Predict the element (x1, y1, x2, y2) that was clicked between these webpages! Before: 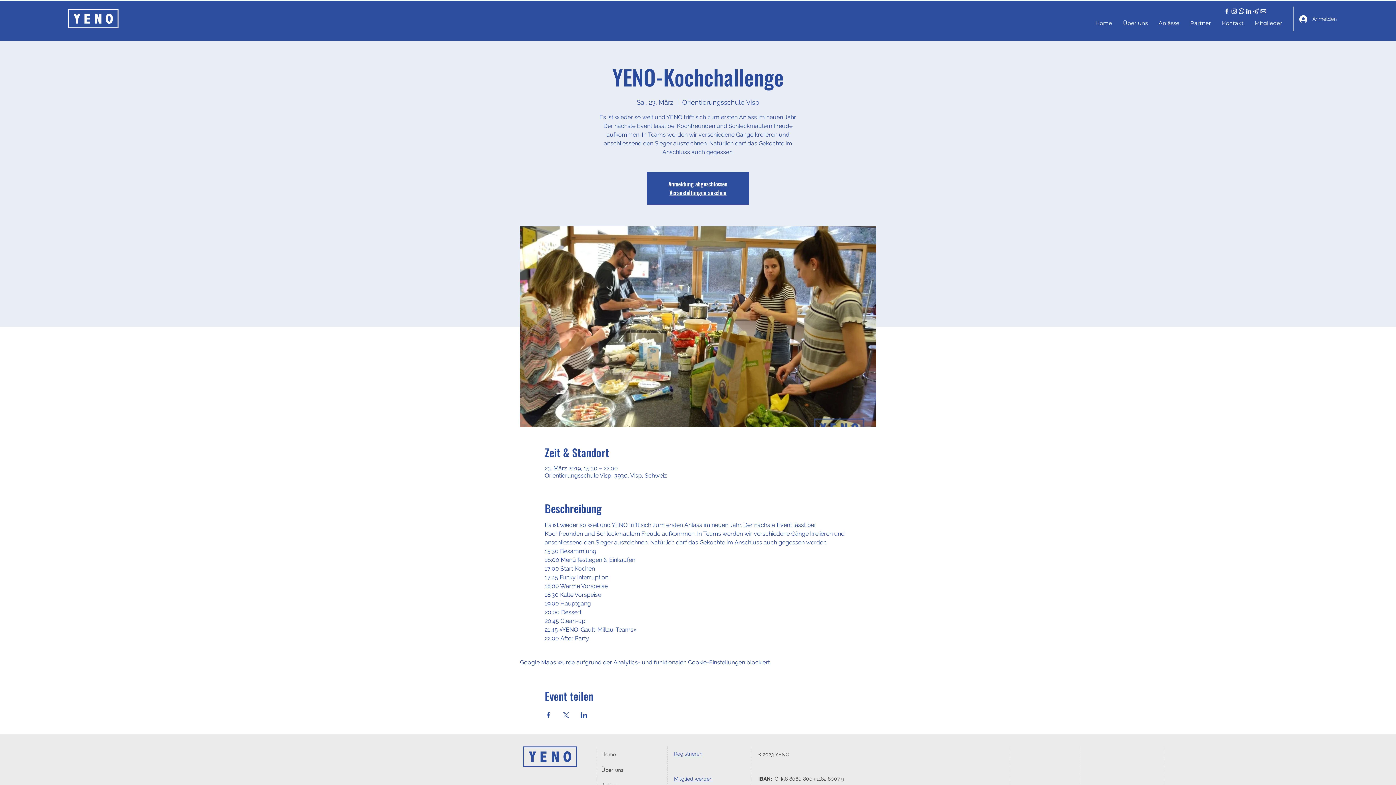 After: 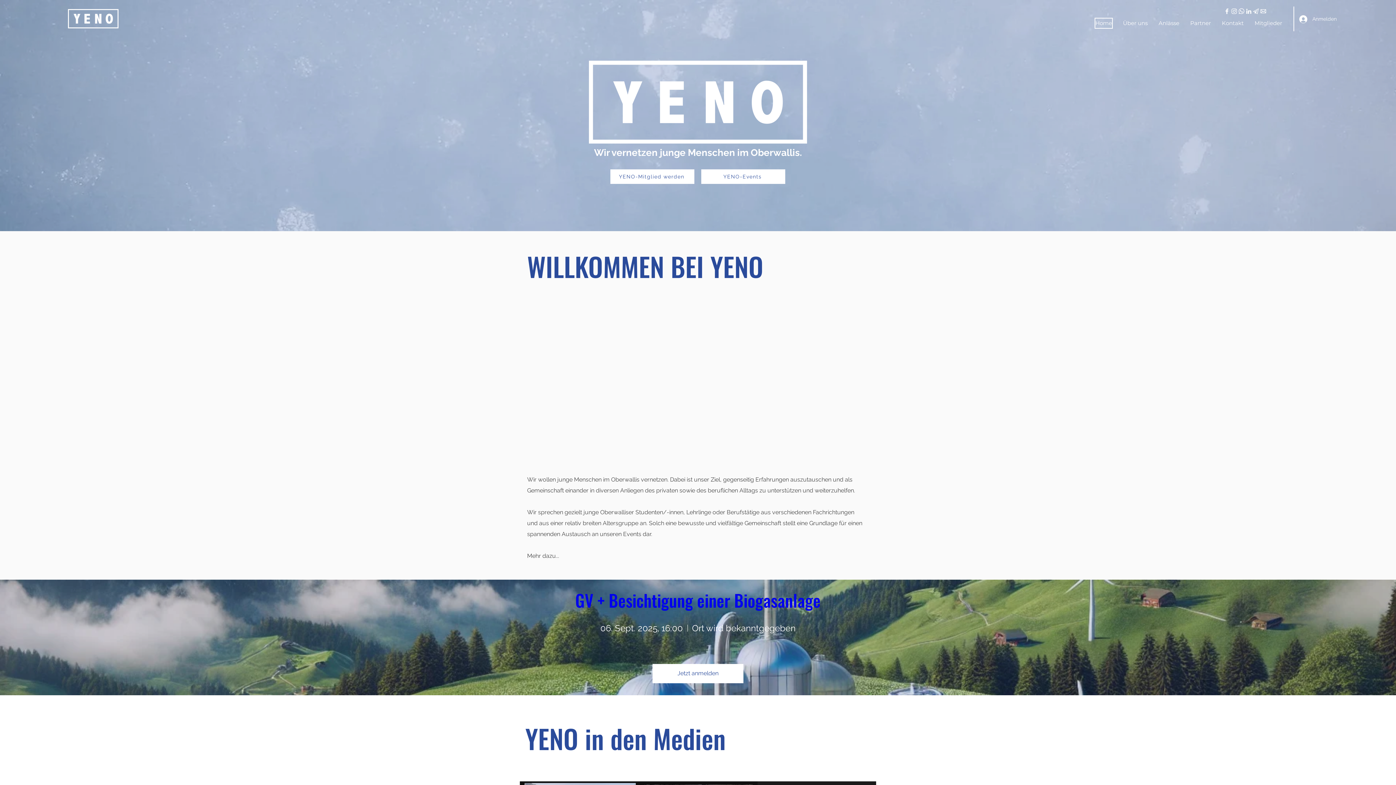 Action: label: Home bbox: (601, 746, 656, 762)